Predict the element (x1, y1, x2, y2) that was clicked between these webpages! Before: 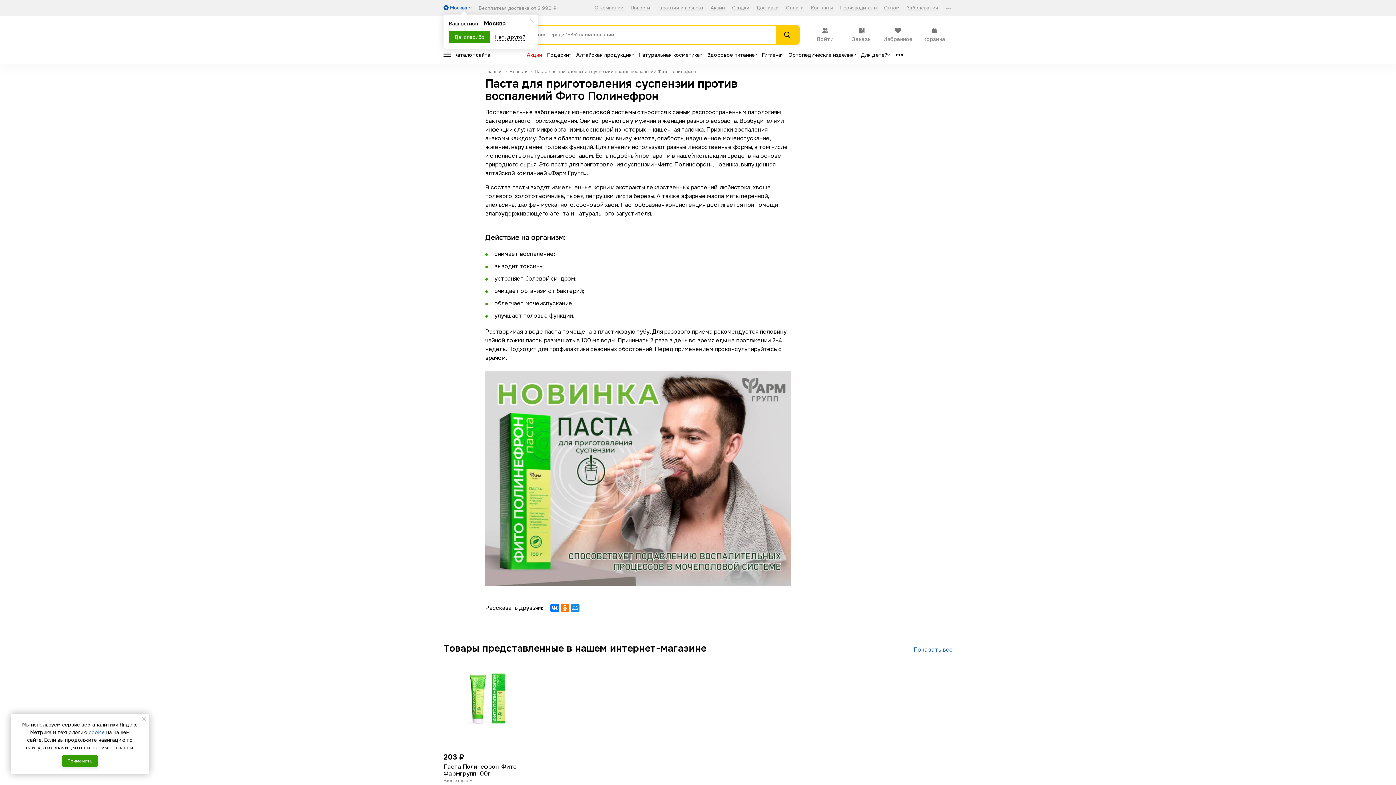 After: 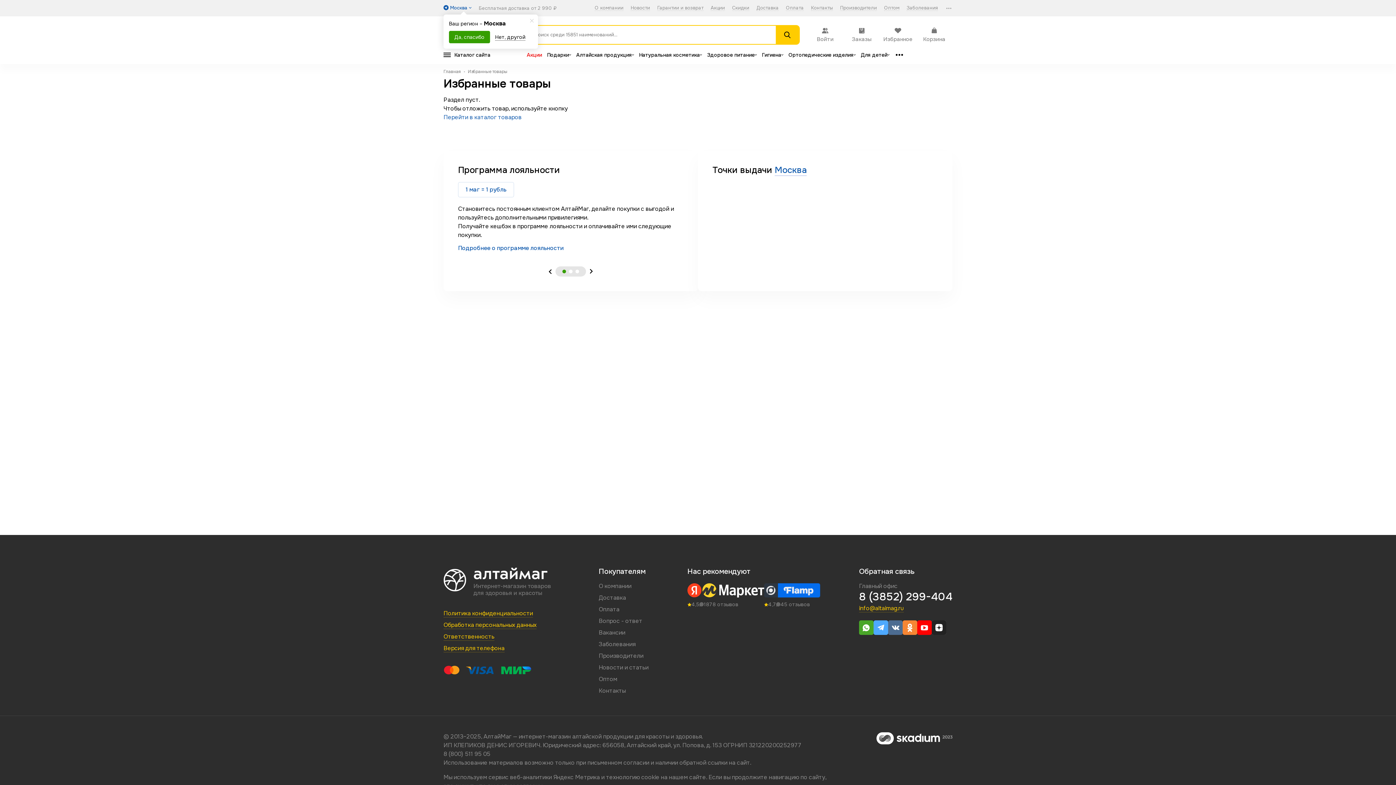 Action: bbox: (880, 27, 916, 42) label: 0
Избранное